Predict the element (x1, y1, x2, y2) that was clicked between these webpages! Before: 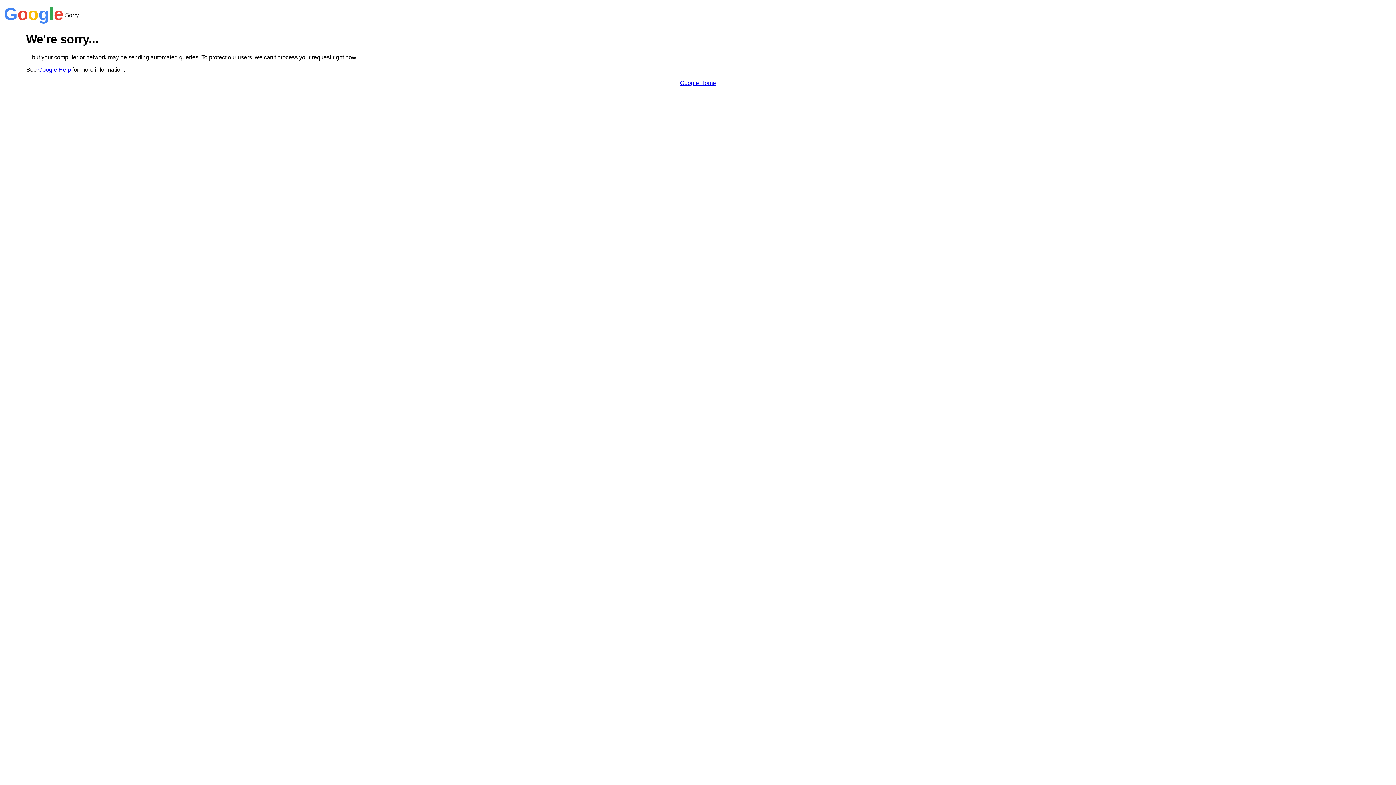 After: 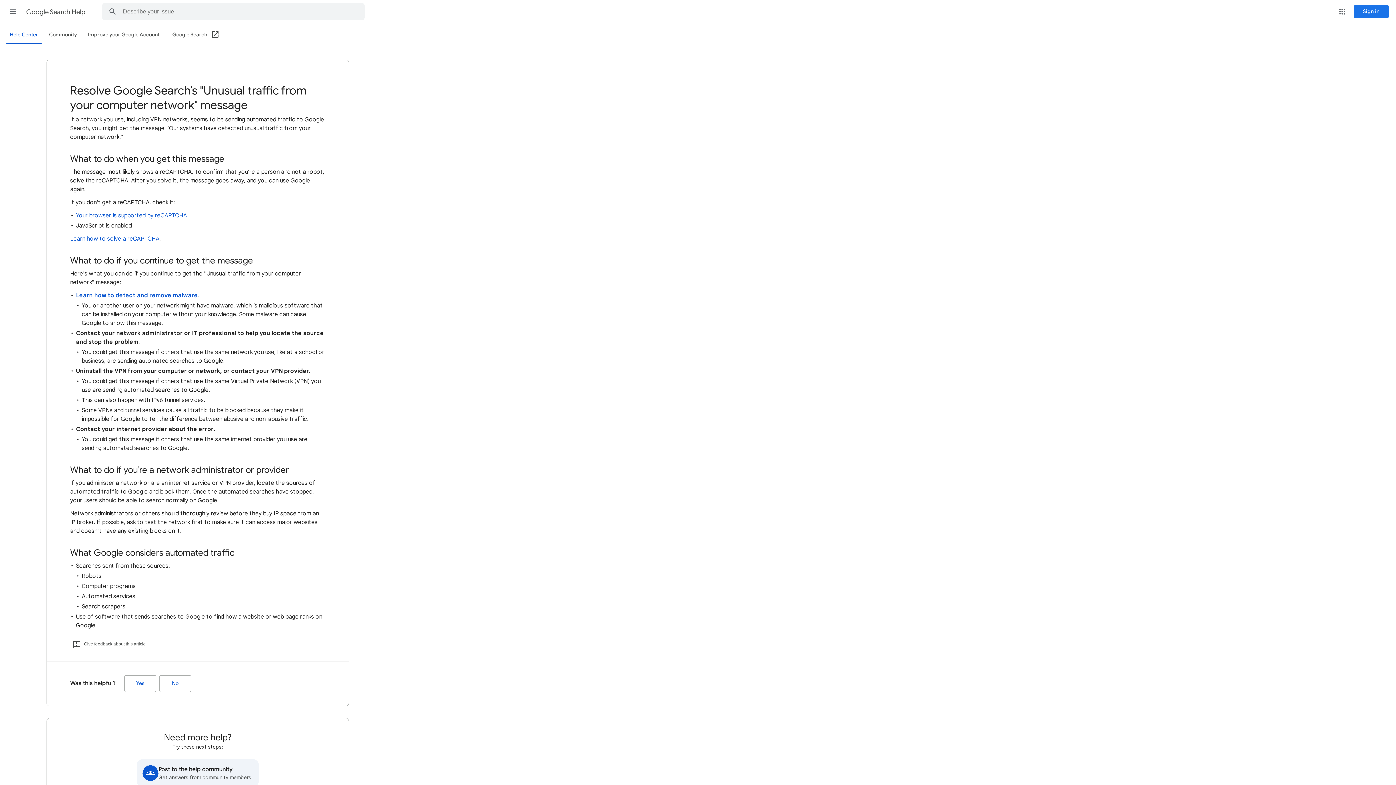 Action: bbox: (38, 66, 70, 72) label: Google Help